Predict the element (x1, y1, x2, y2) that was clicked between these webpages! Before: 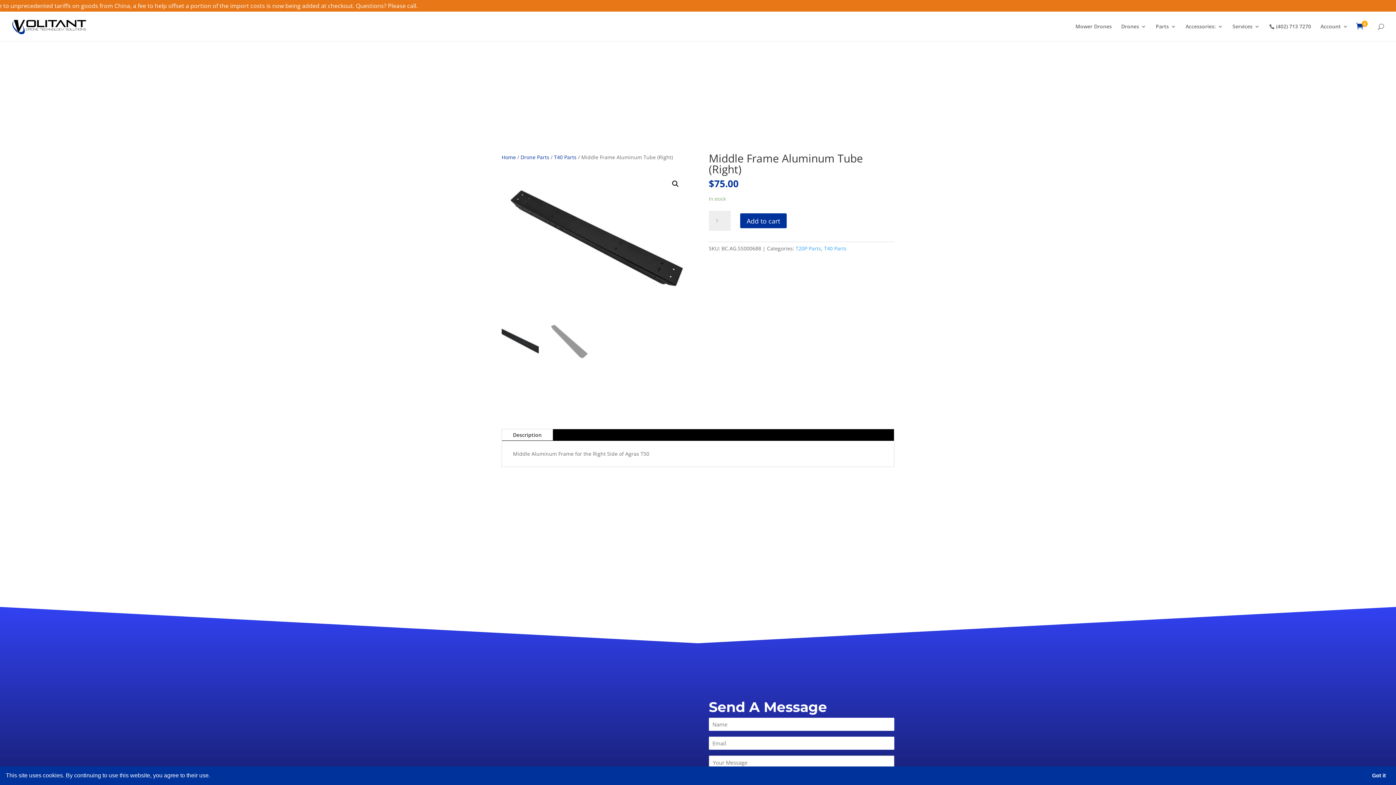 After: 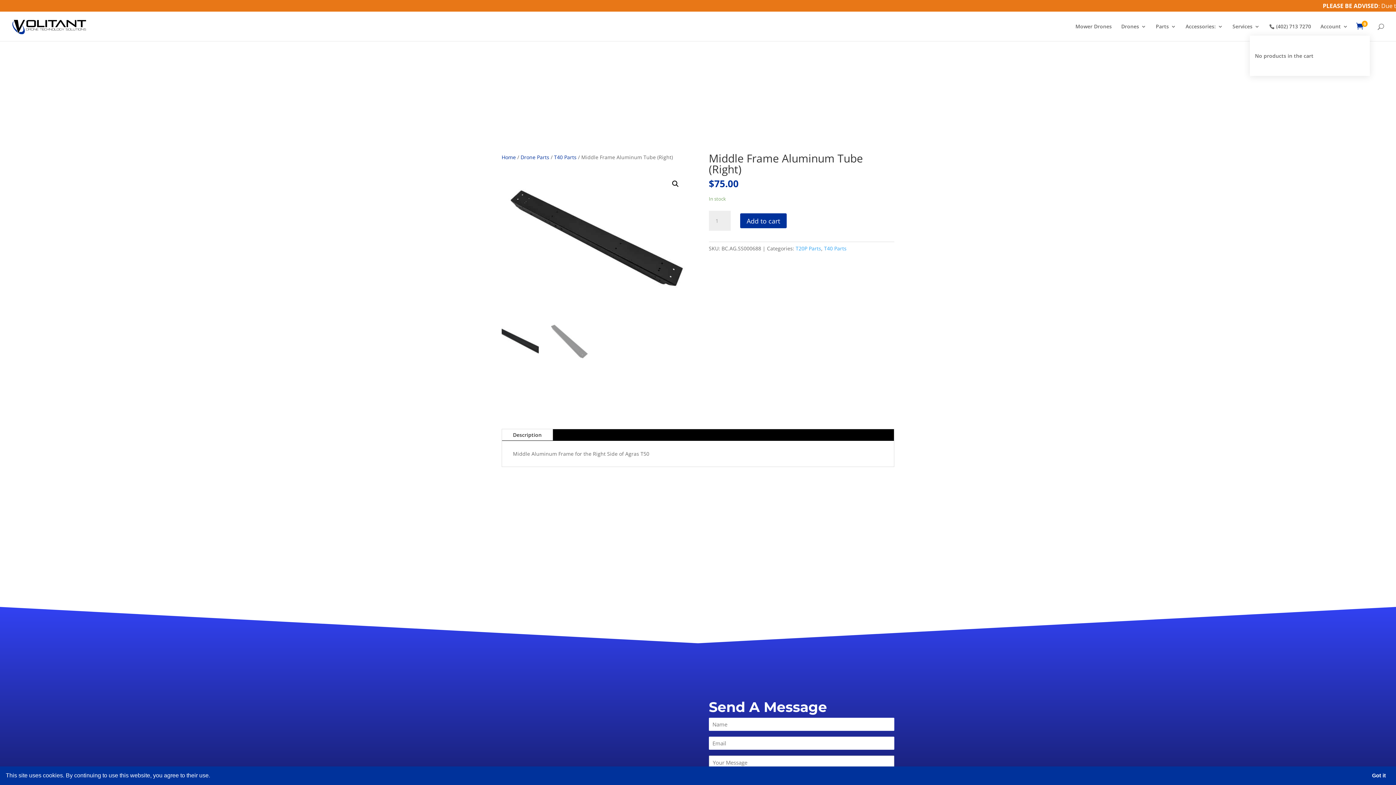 Action: bbox: (1356, 23, 1370, 31) label: 0